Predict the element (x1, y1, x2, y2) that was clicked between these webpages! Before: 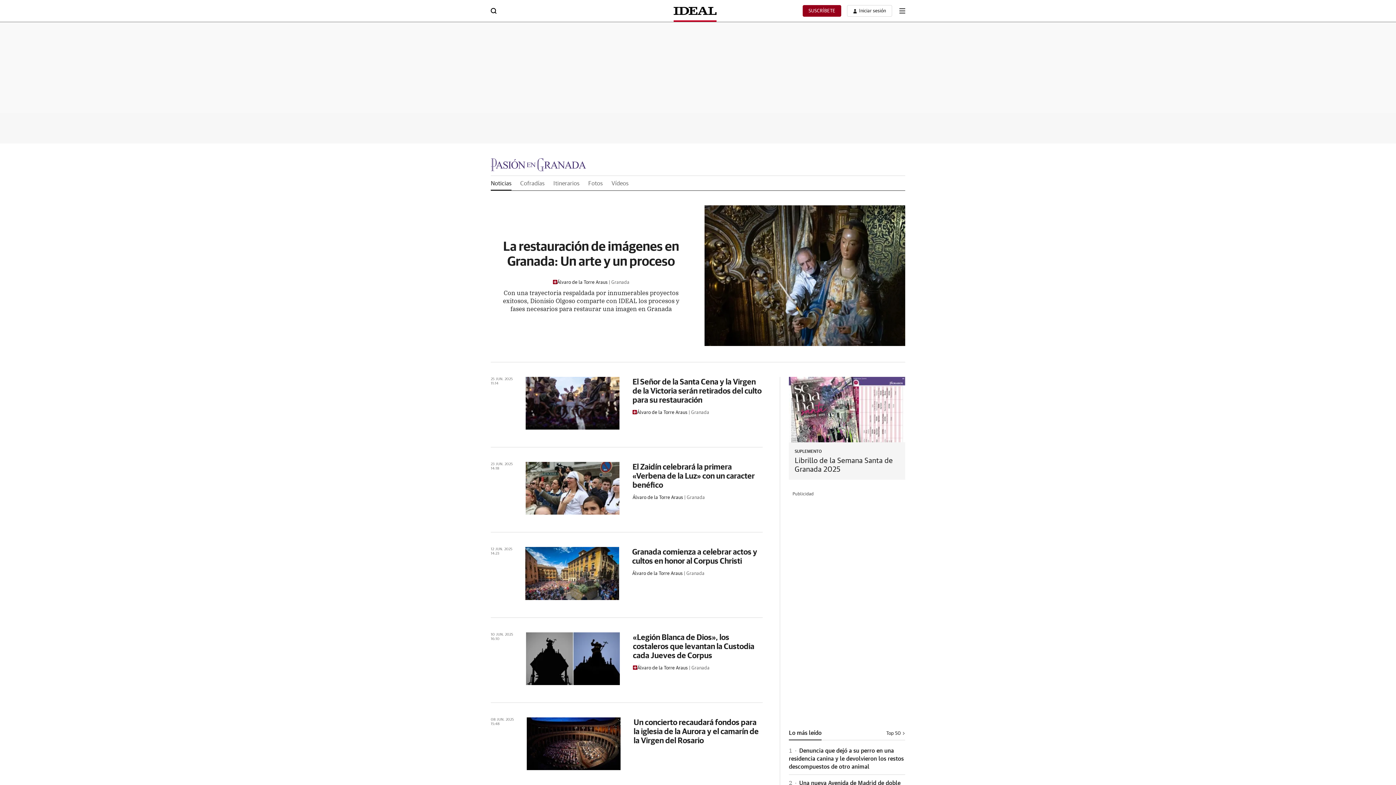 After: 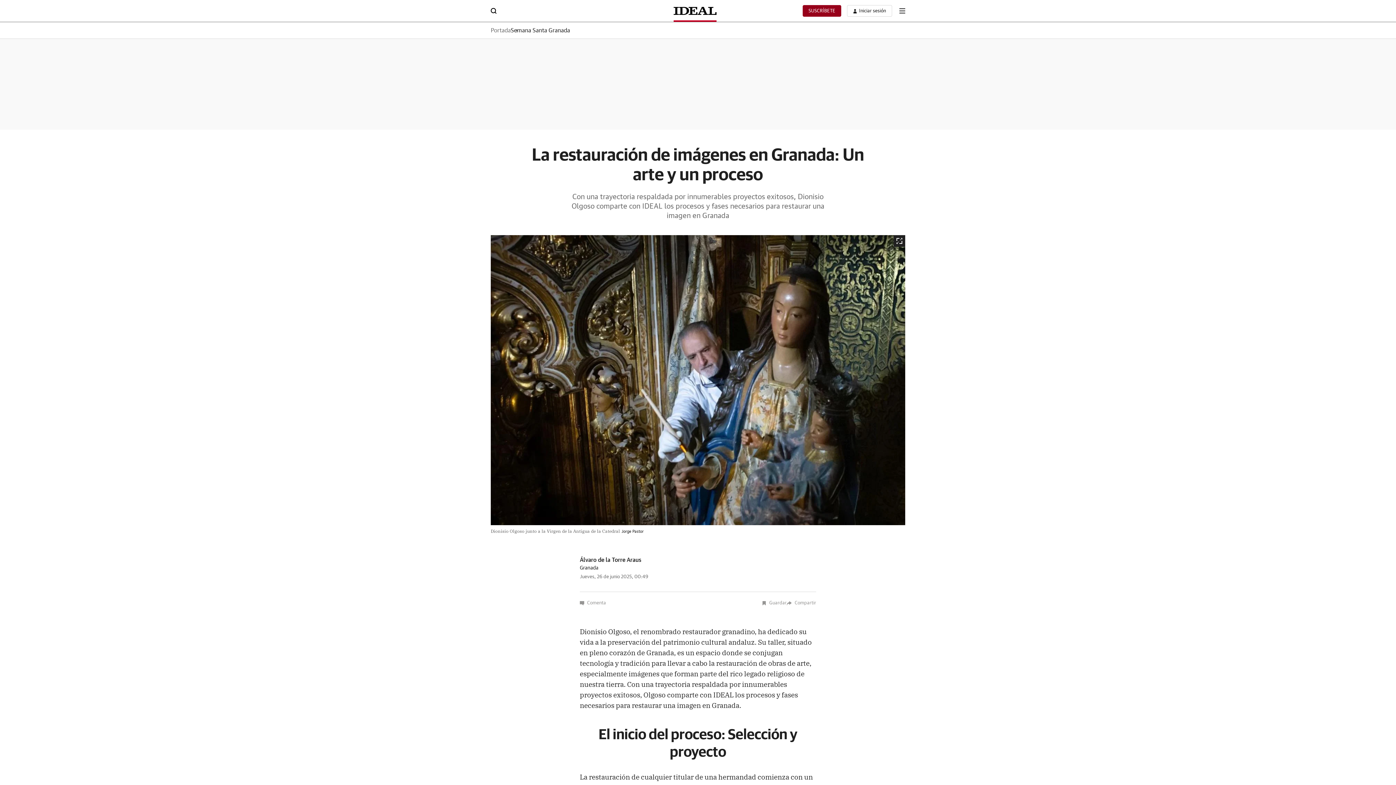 Action: label: La restauración de imágenes en Granada: Un arte y un proceso bbox: (503, 238, 679, 268)